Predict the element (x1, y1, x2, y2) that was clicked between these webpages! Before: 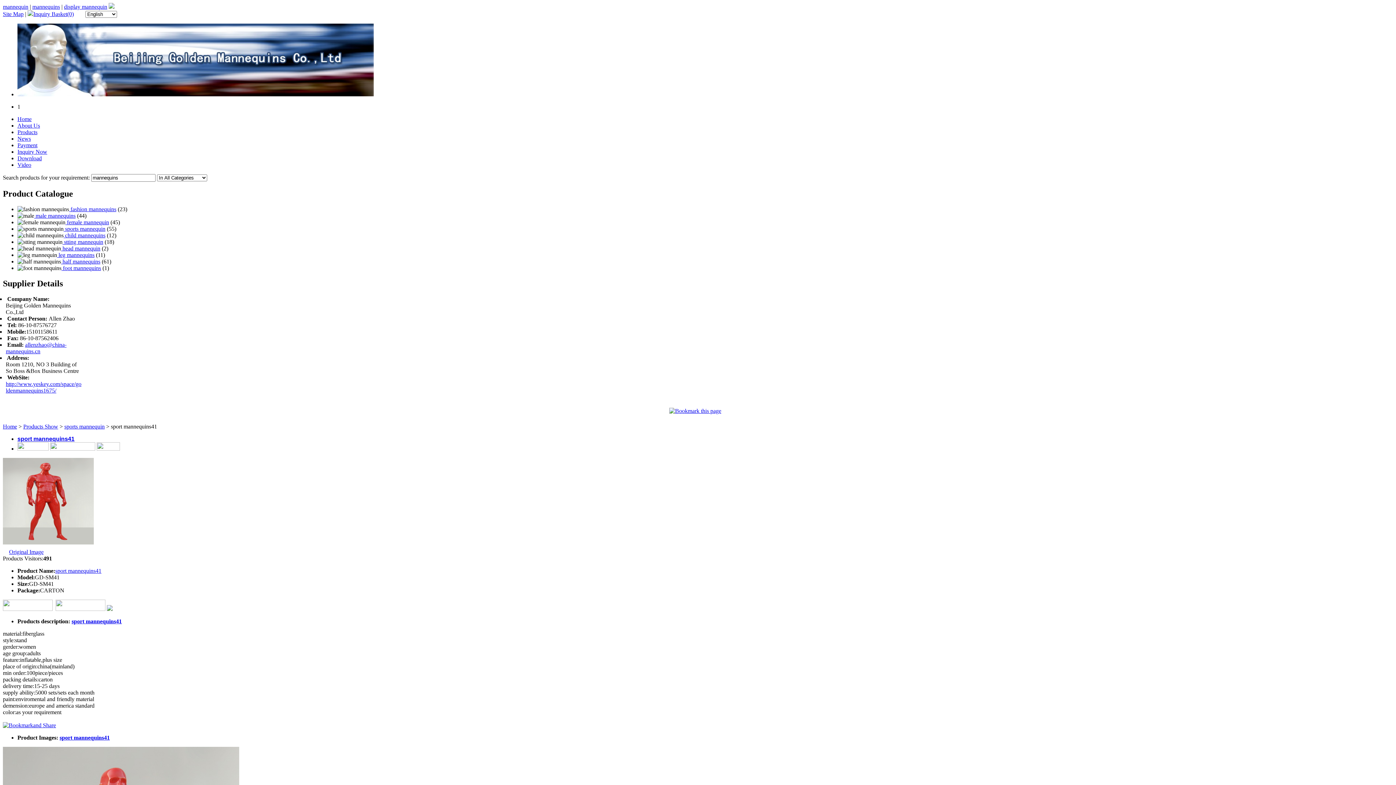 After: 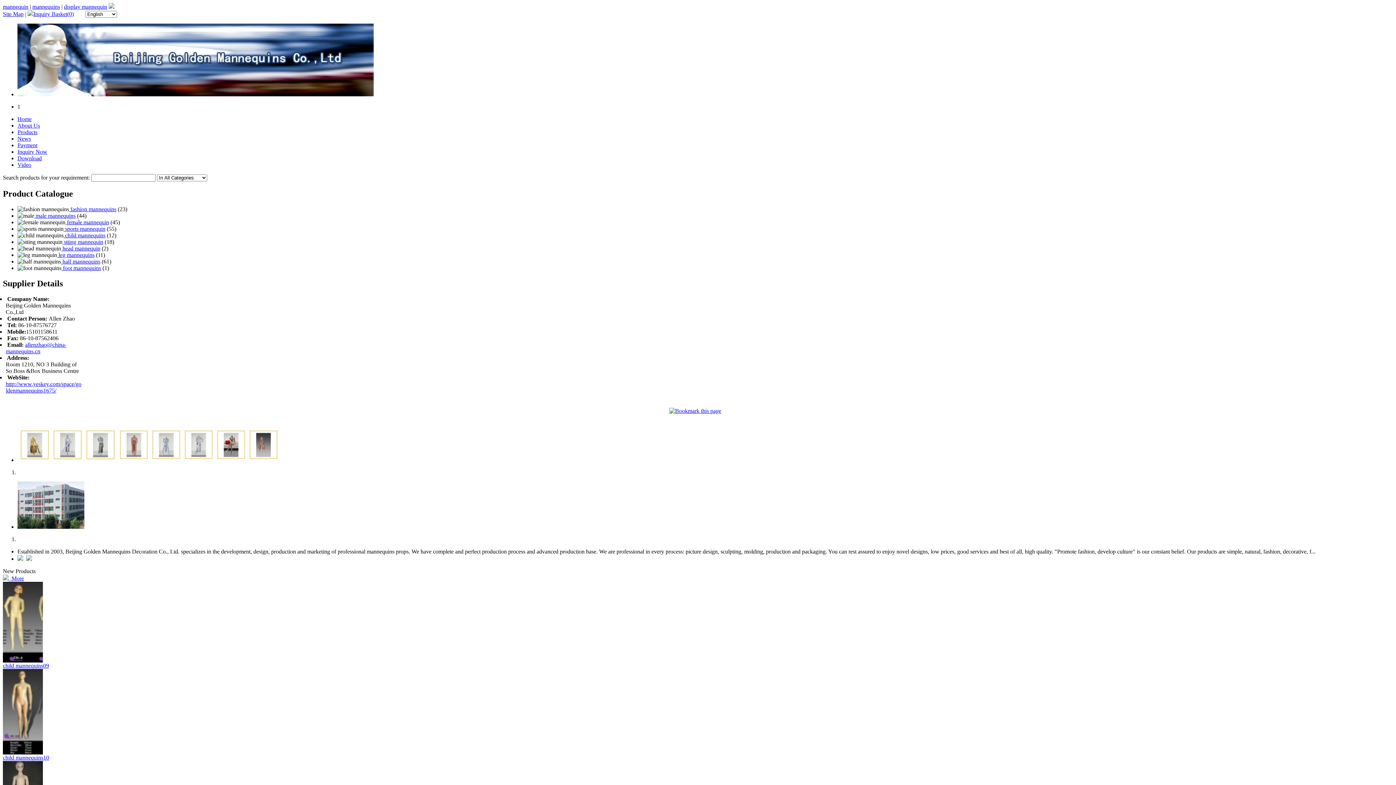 Action: label: Home bbox: (17, 116, 31, 122)